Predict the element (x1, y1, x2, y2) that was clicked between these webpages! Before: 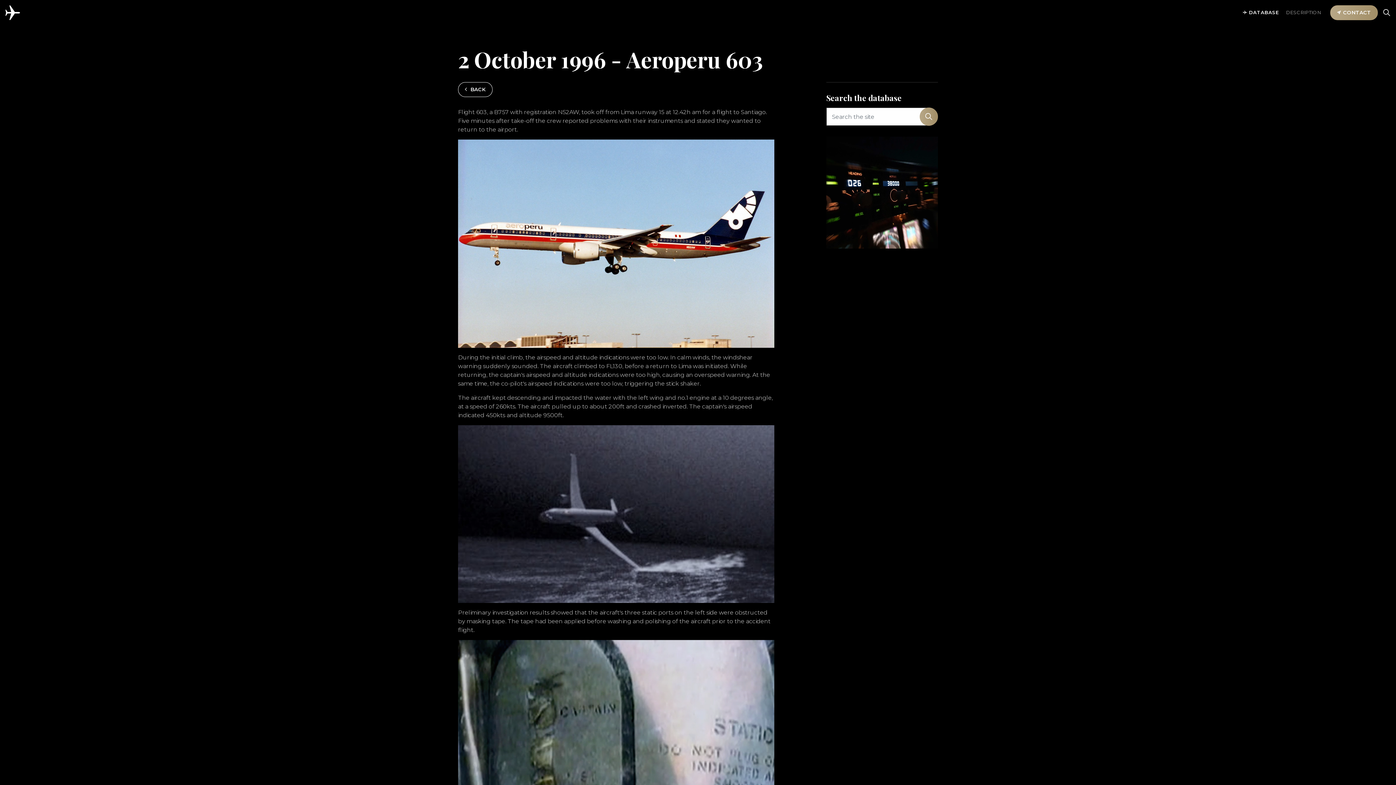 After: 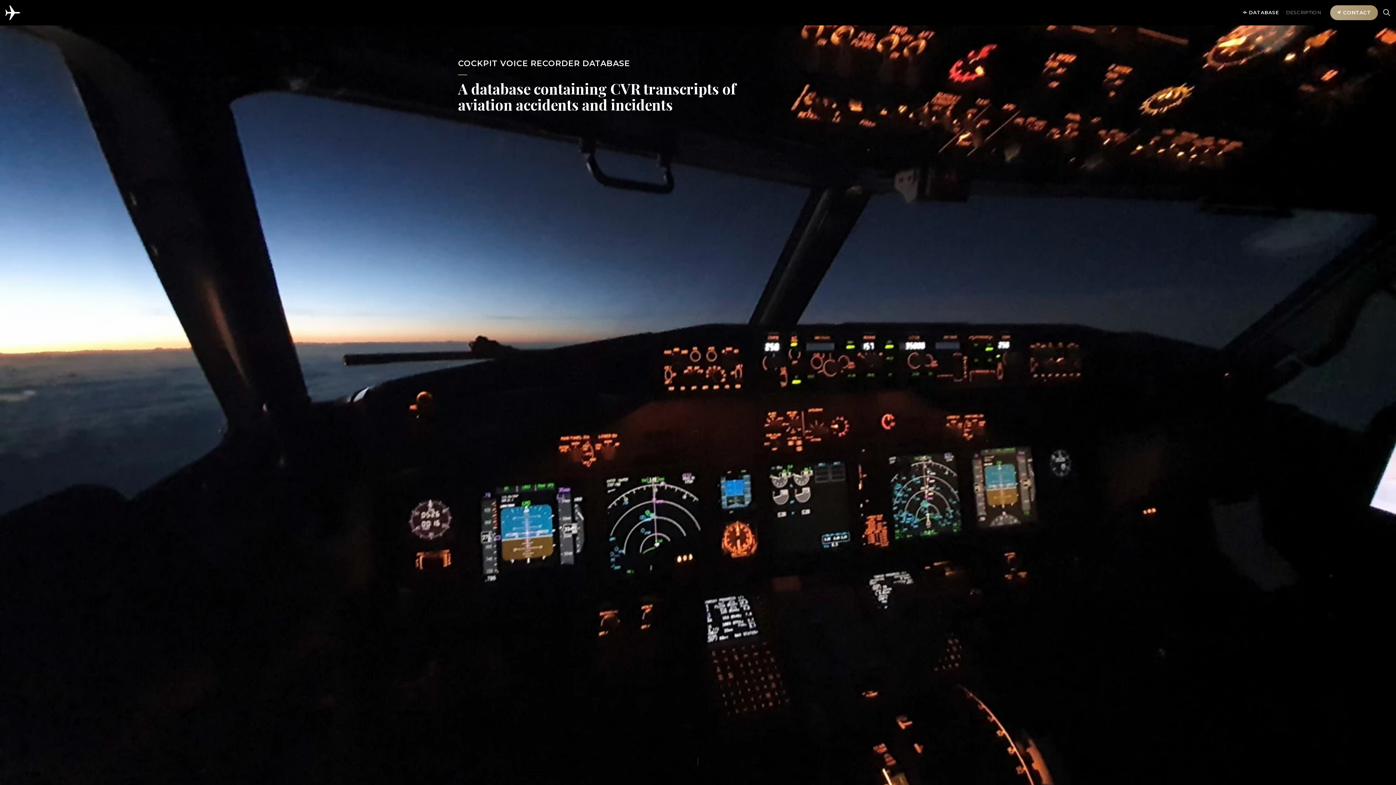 Action: bbox: (5, 5, 20, 19)